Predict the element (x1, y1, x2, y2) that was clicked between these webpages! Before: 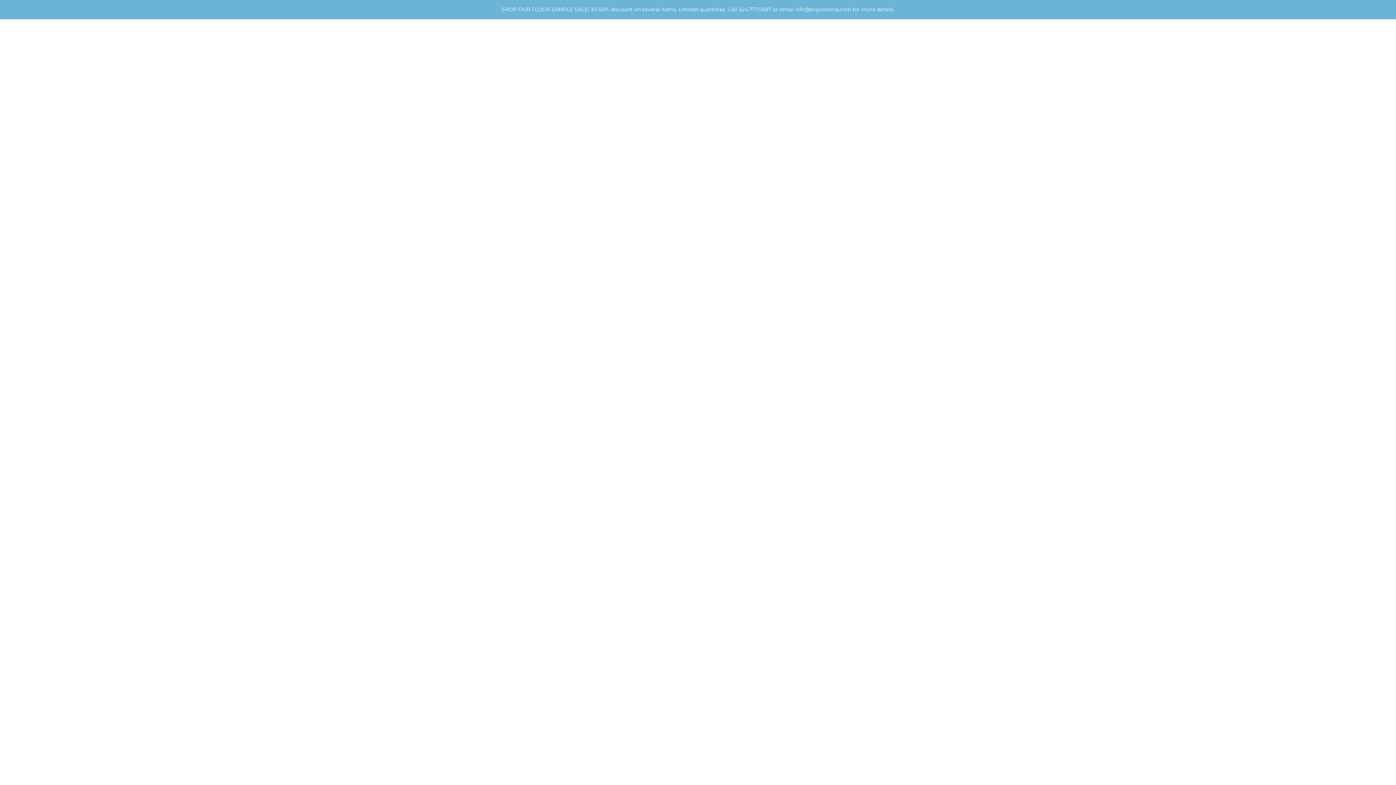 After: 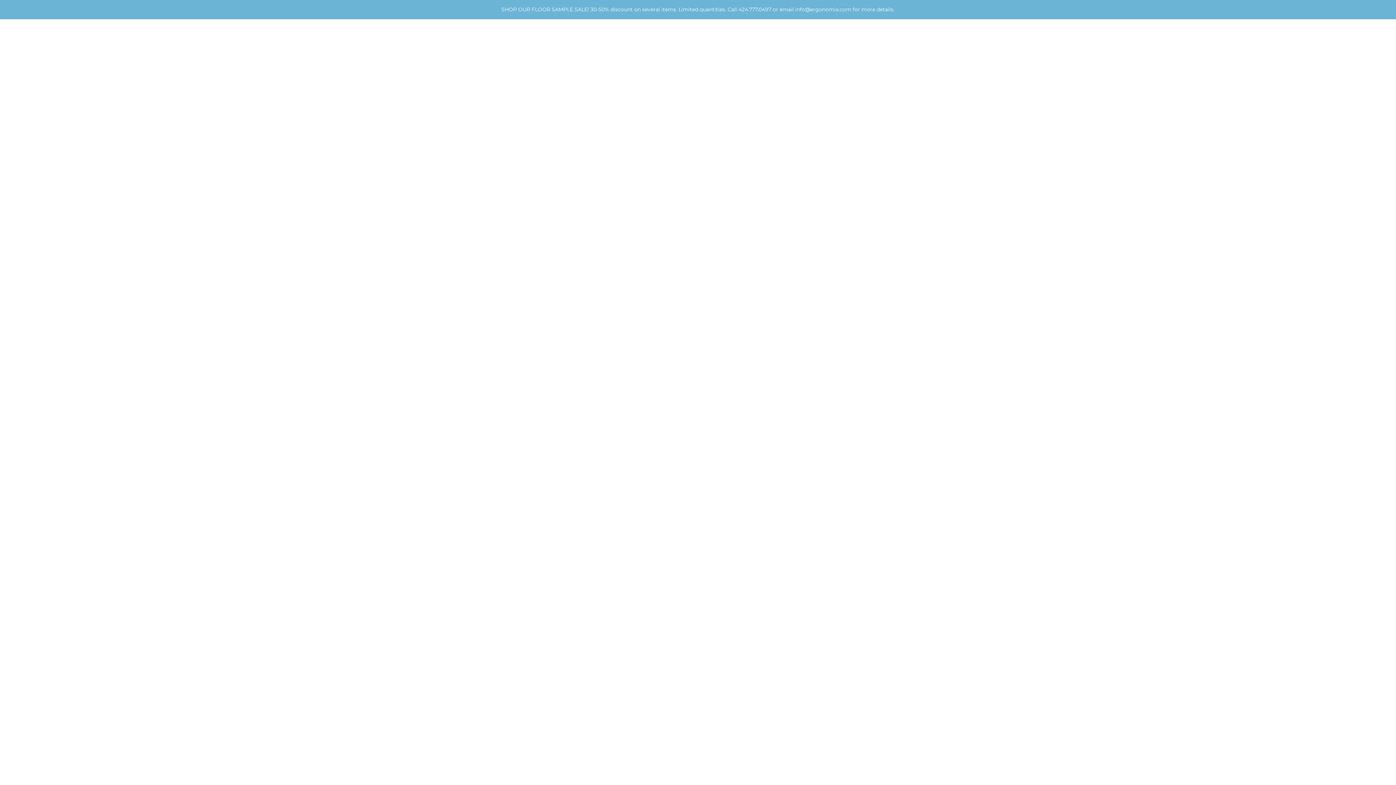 Action: label: GUNTA Lamp - TB Contract Furniture TACCHINI thumbnail bbox: (562, 345, 604, 386)